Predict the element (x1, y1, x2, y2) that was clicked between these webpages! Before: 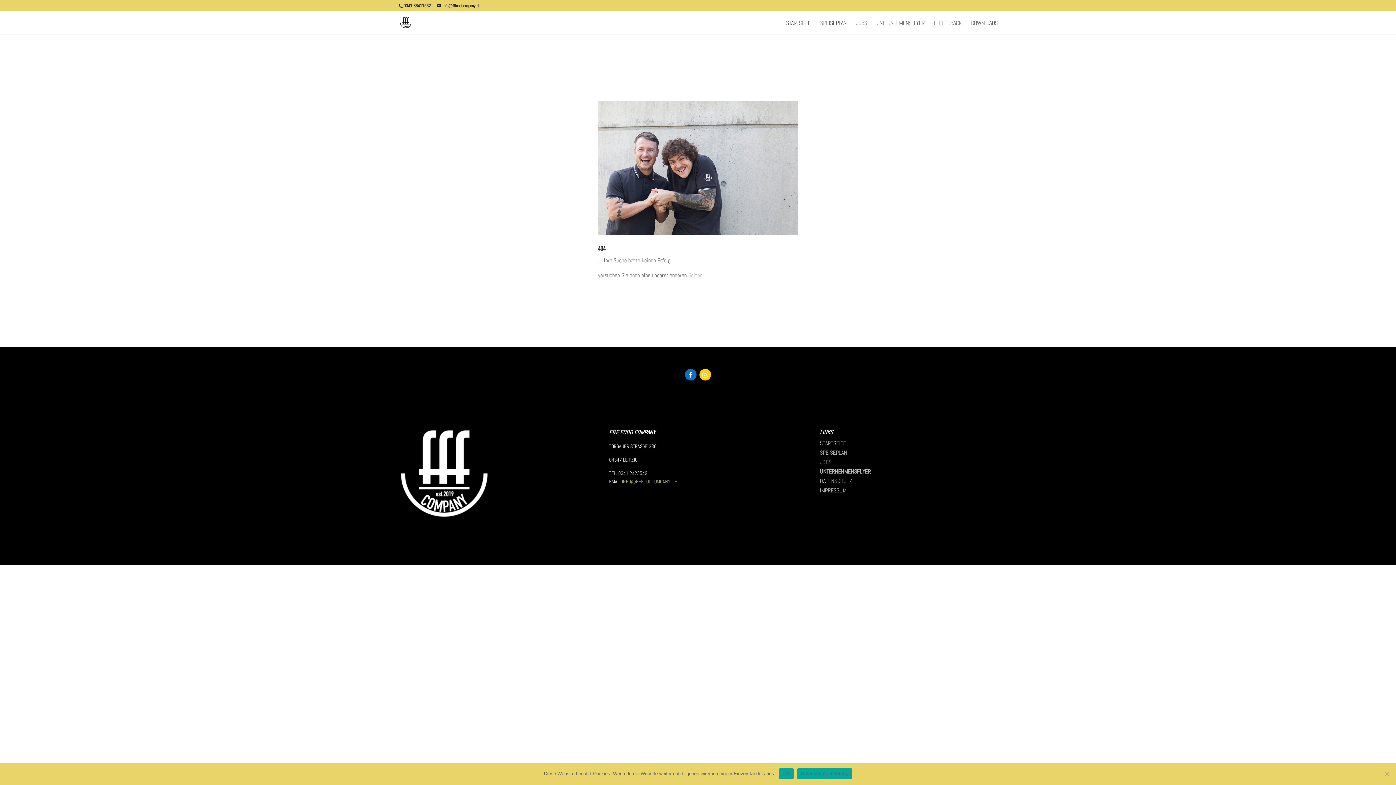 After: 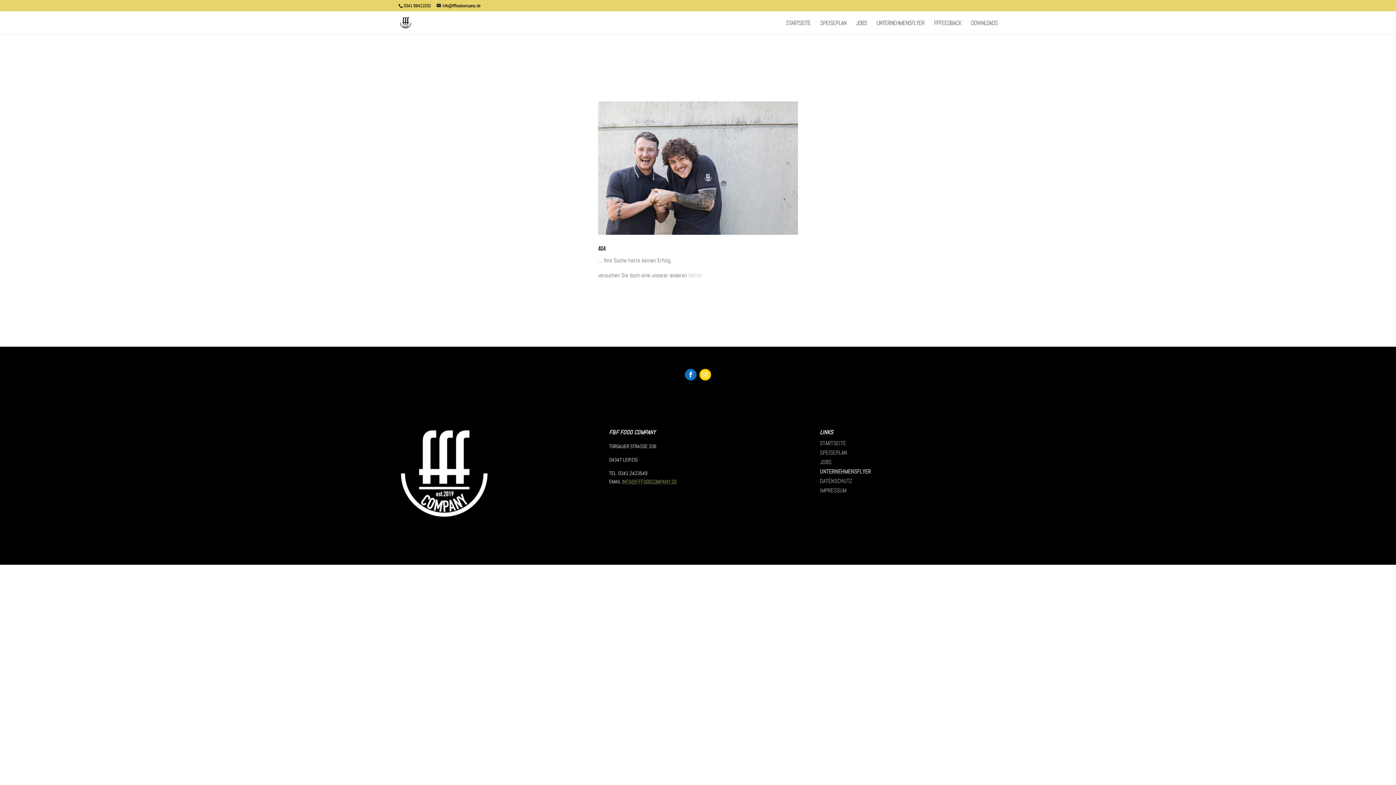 Action: label: OK bbox: (779, 768, 793, 779)